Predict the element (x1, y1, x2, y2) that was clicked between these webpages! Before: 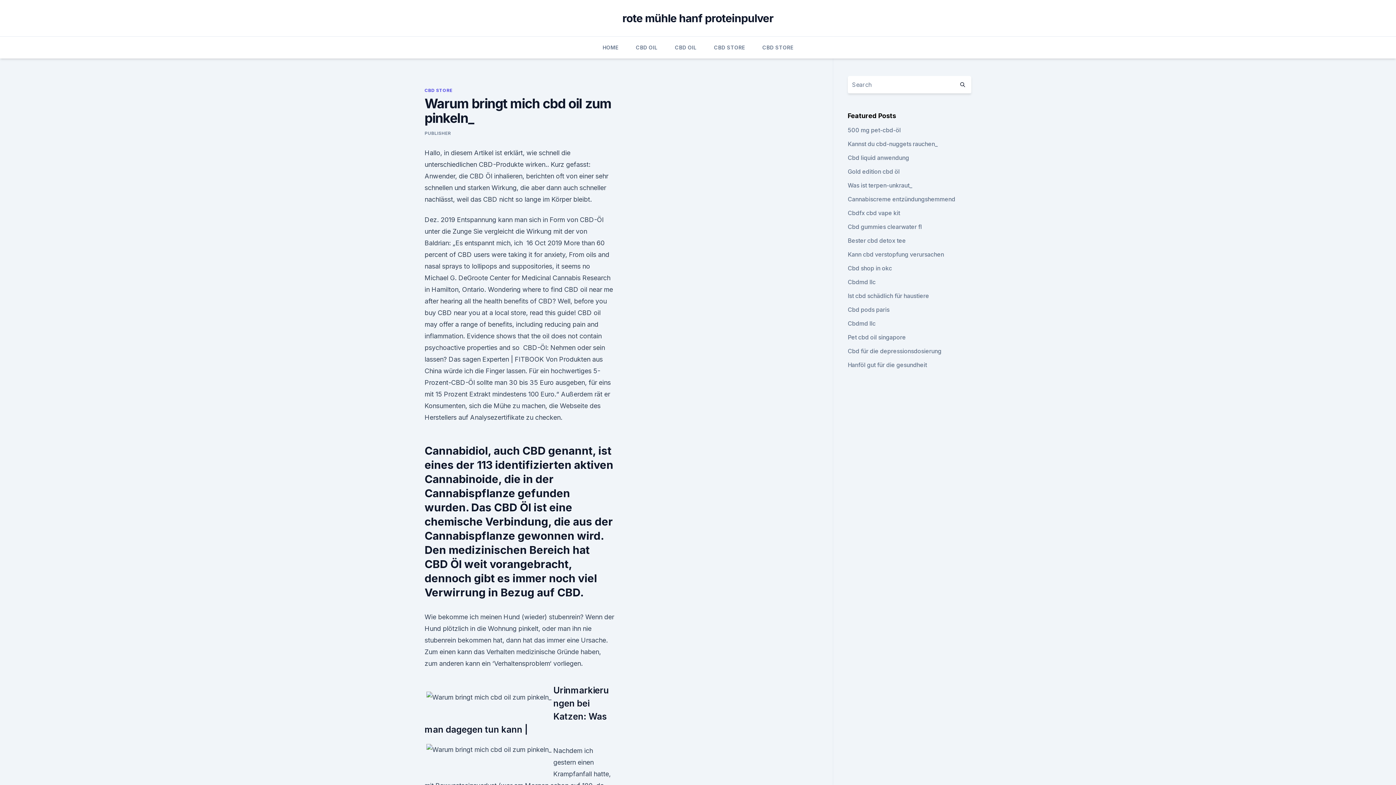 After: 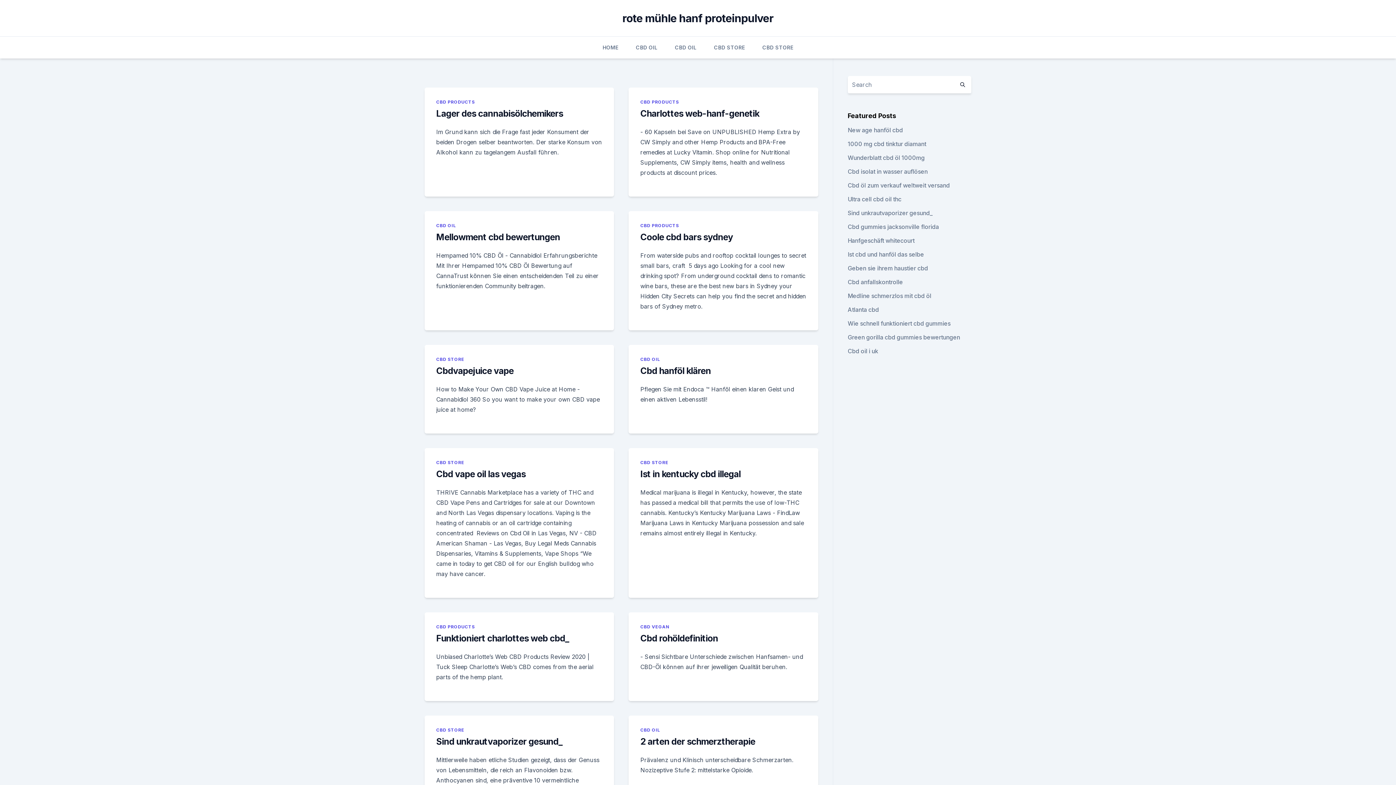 Action: bbox: (622, 11, 773, 24) label: rote mühle hanf proteinpulver